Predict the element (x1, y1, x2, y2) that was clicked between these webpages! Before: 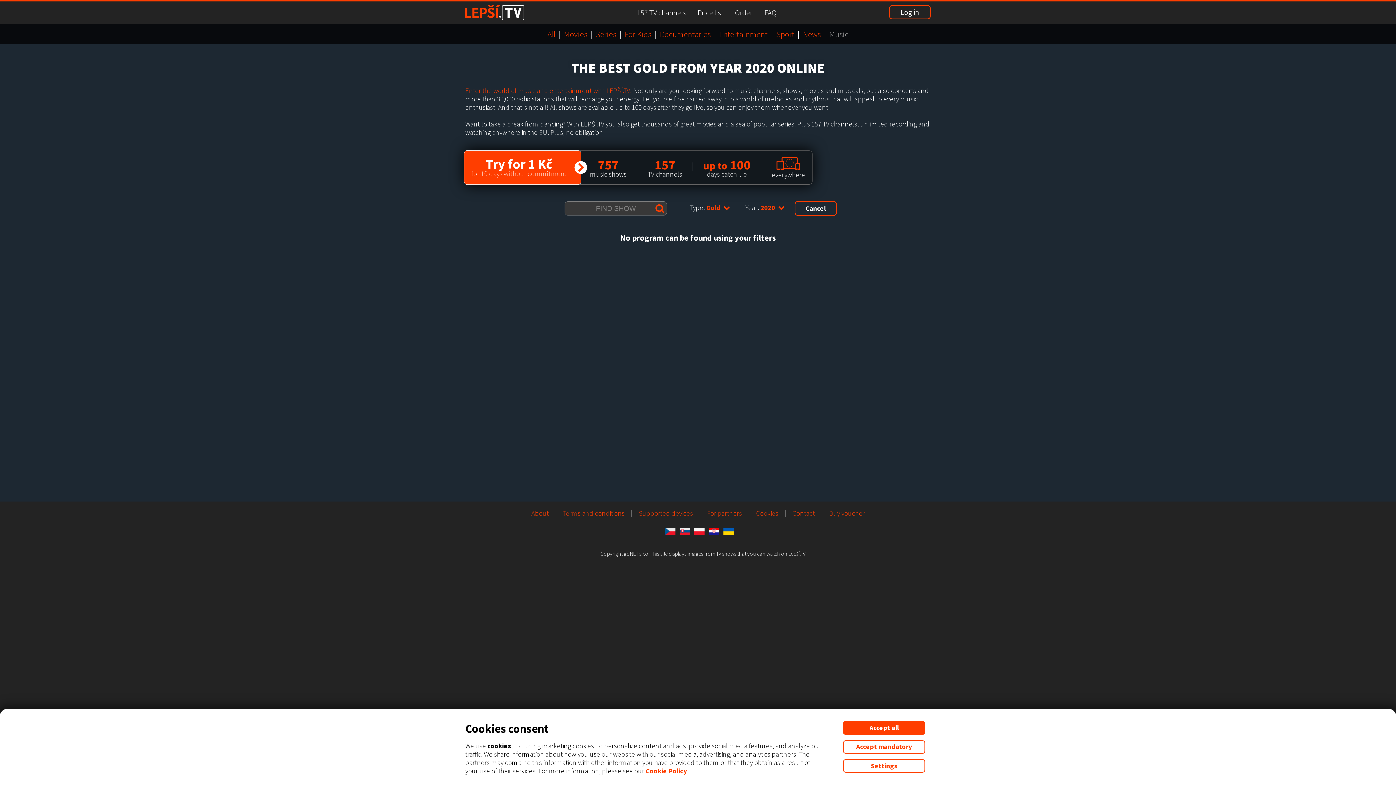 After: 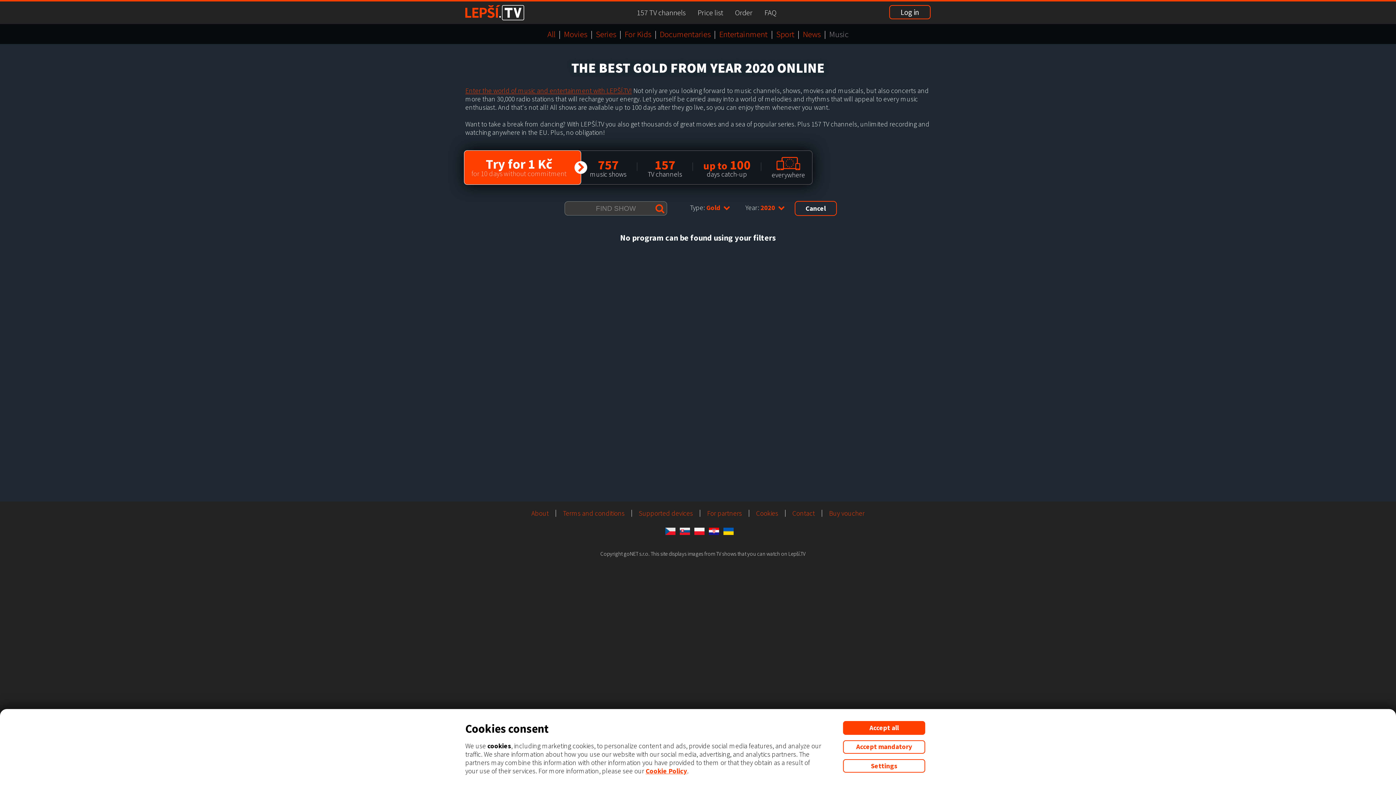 Action: bbox: (645, 767, 687, 775) label: Cookie Policy